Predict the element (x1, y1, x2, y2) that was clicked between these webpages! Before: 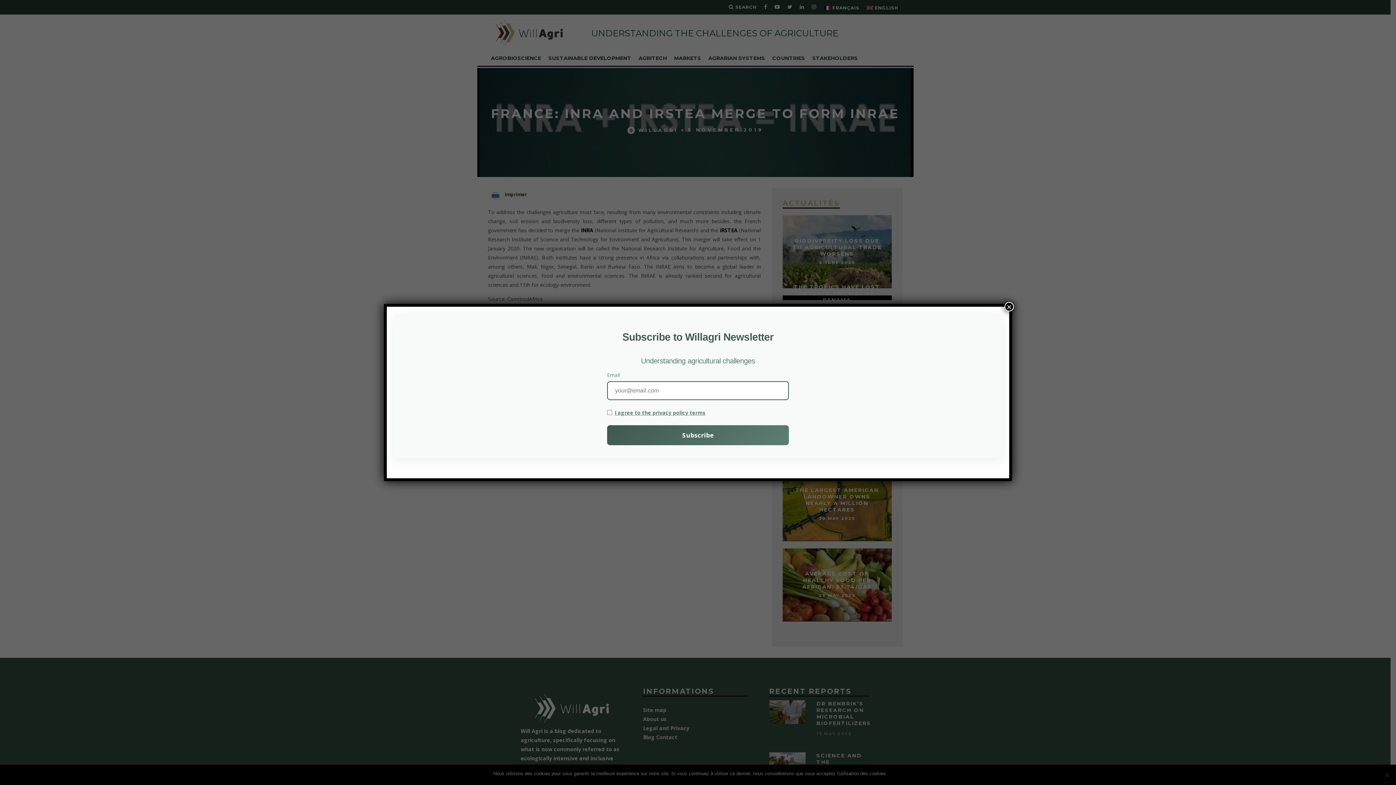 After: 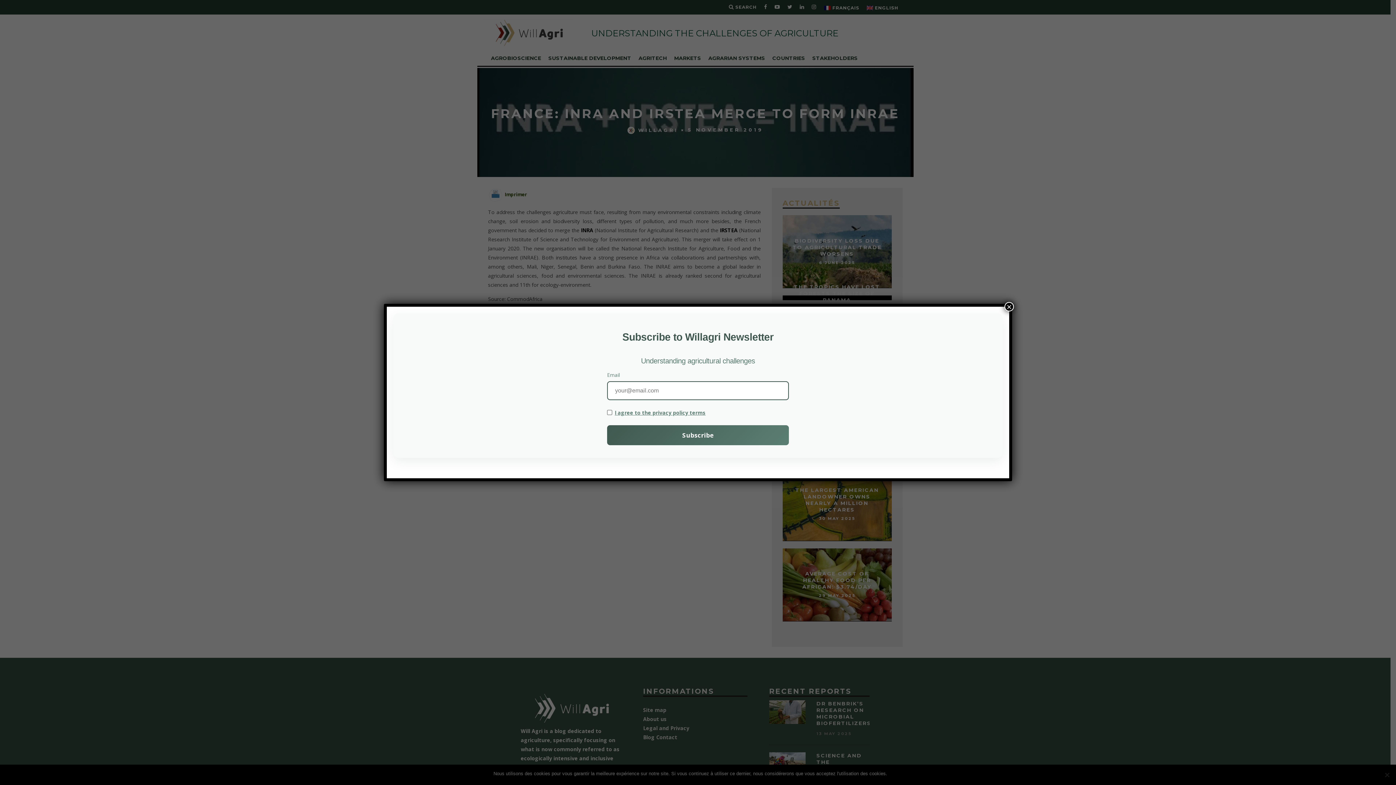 Action: label: I agree to the privacy policy terms
 bbox: (614, 409, 705, 416)